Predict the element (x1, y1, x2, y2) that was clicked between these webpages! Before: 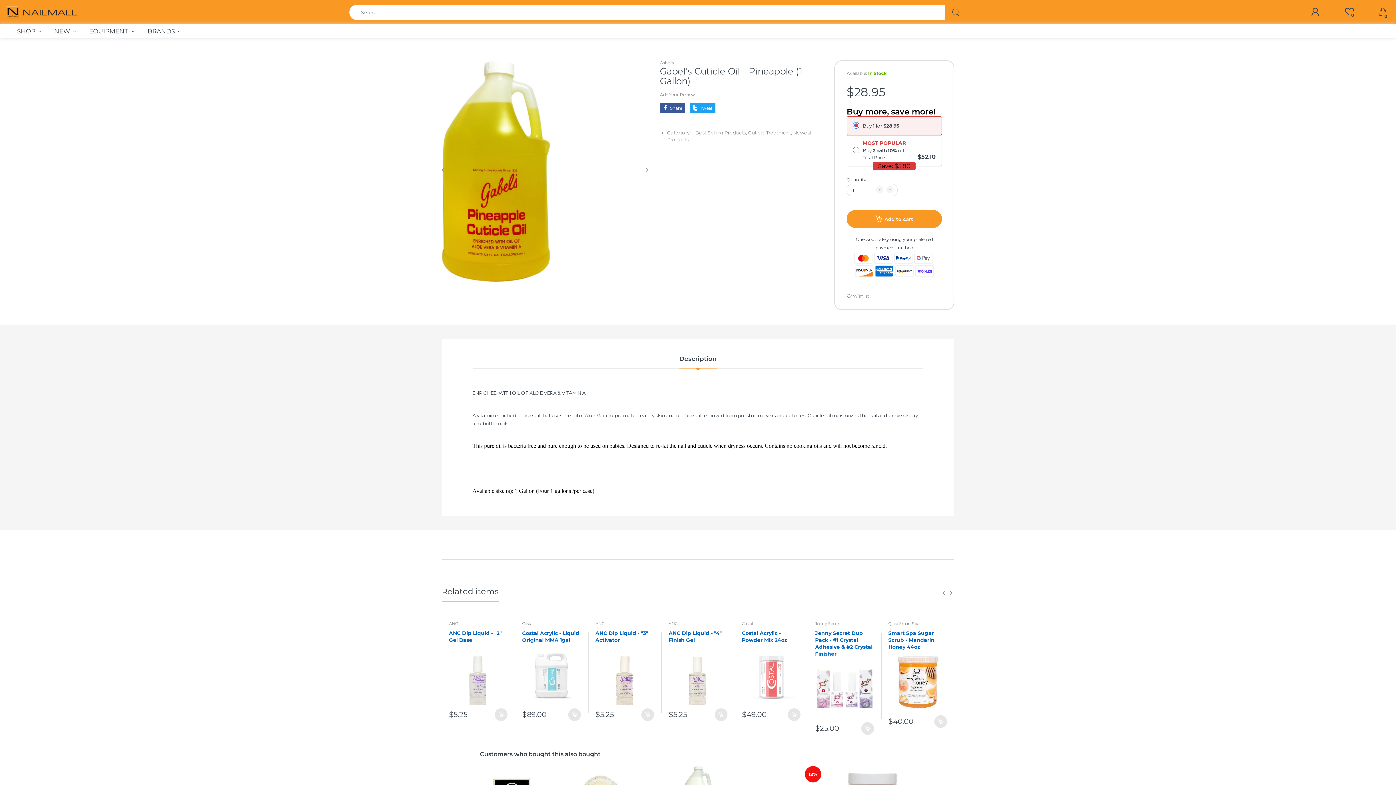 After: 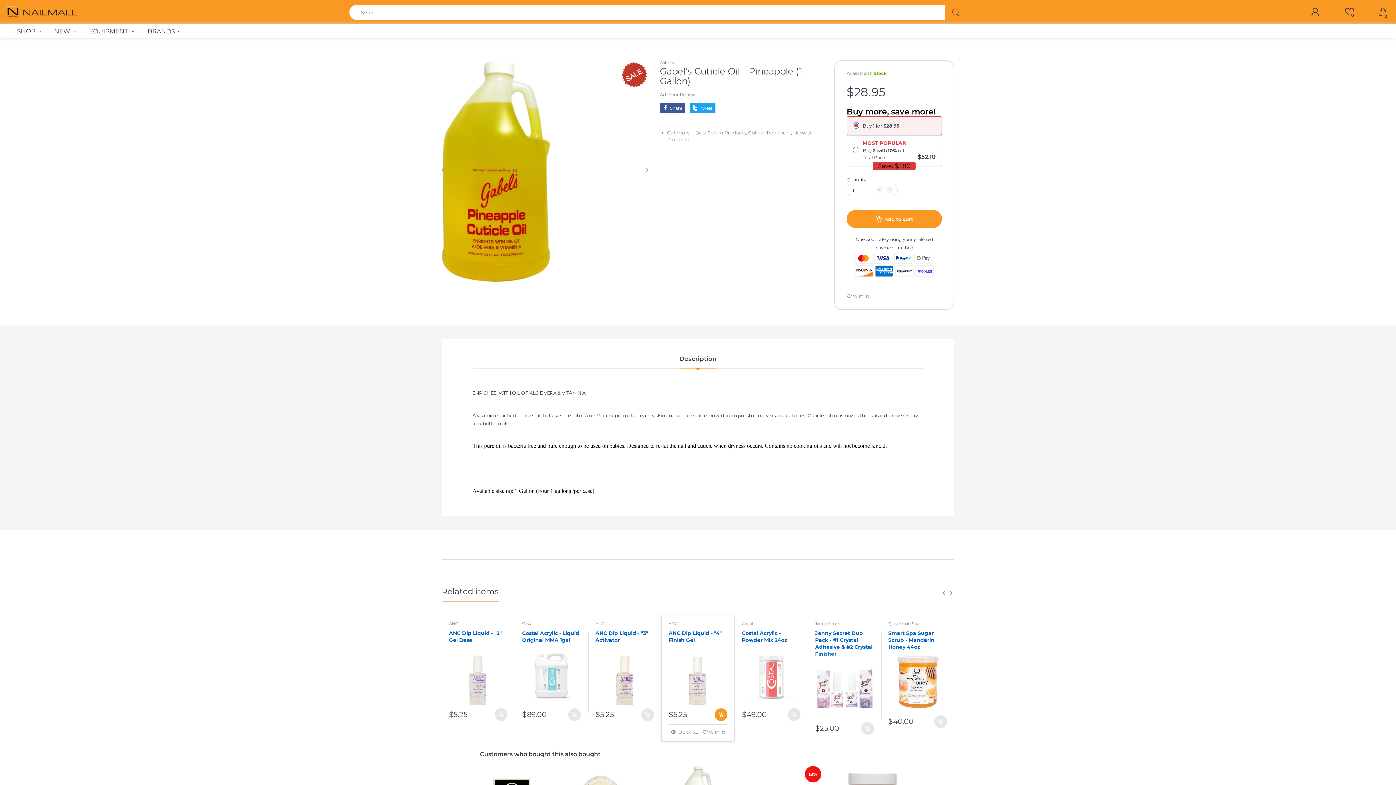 Action: bbox: (714, 708, 727, 721)